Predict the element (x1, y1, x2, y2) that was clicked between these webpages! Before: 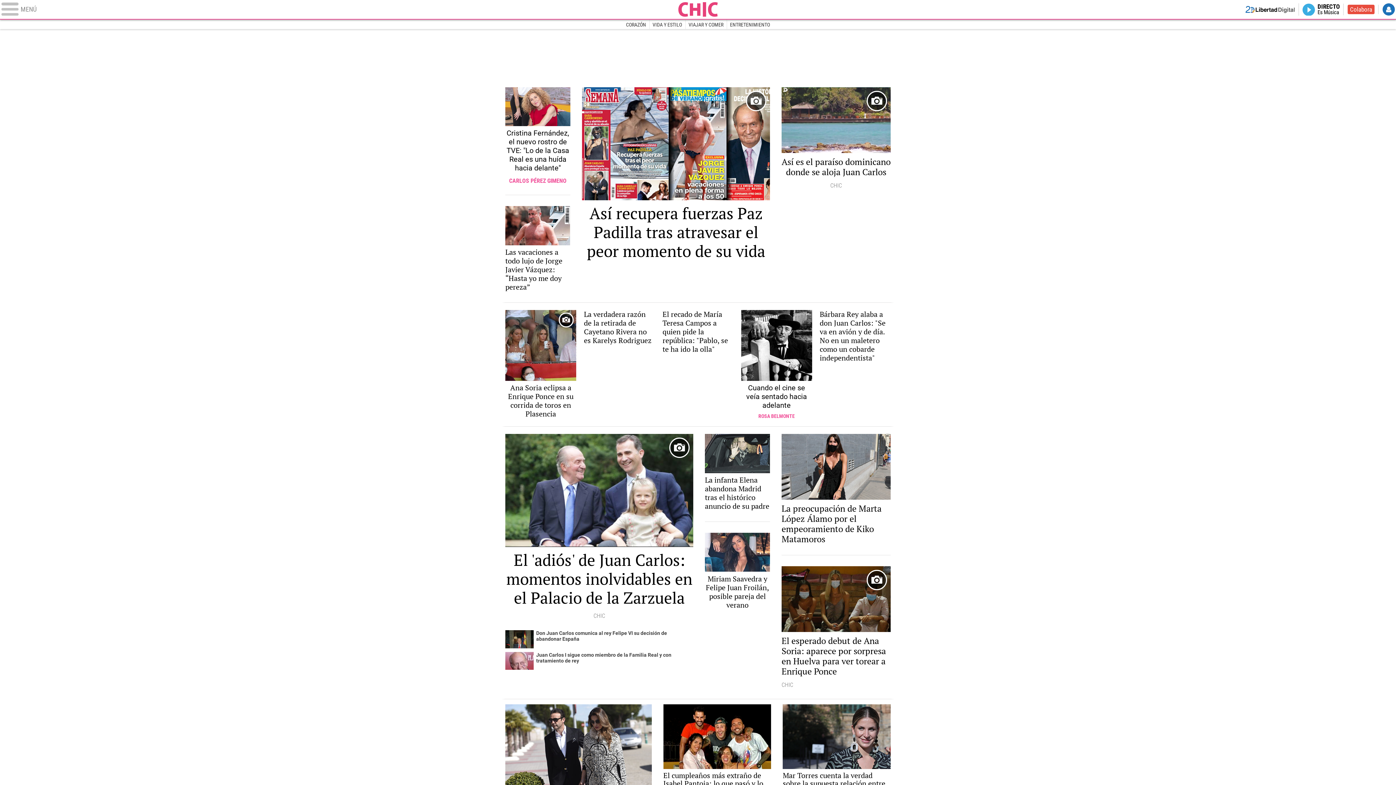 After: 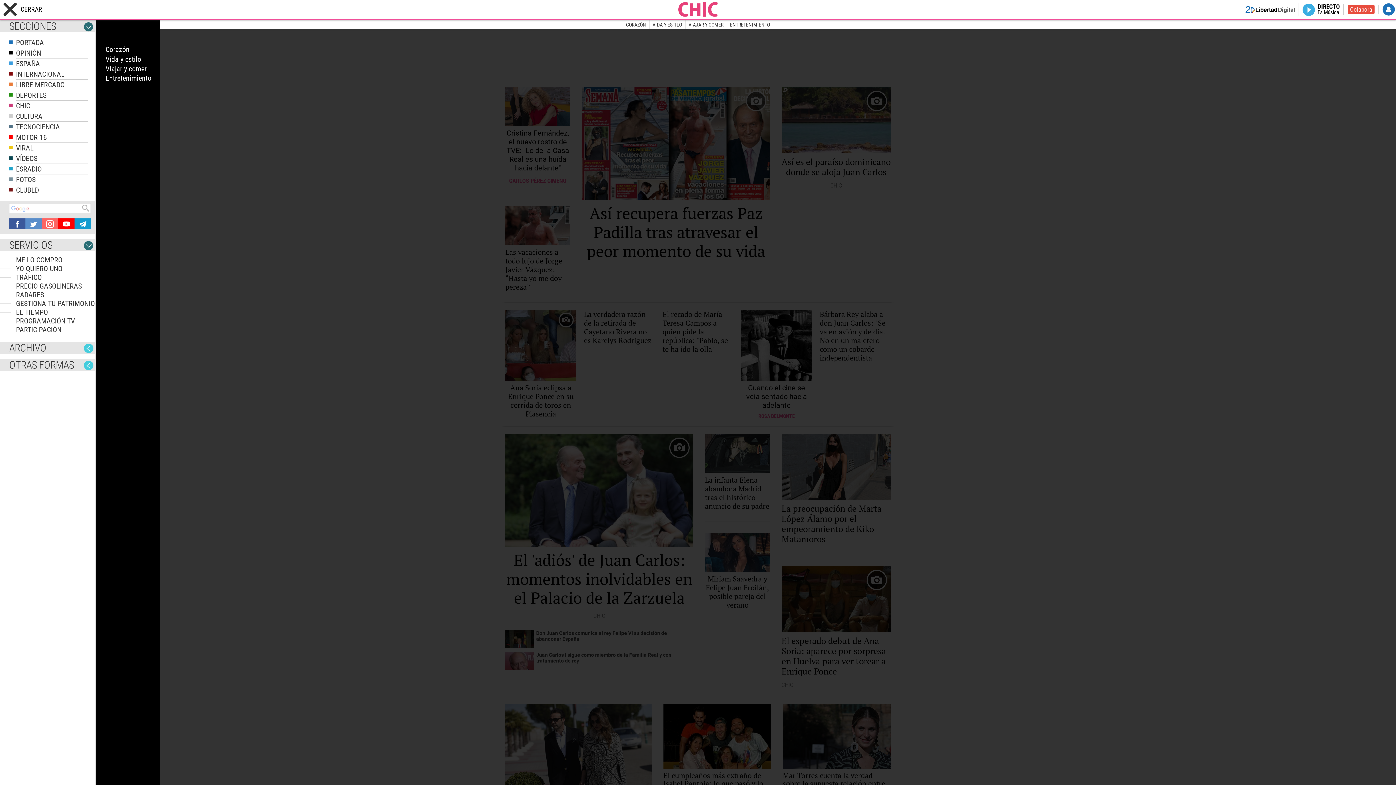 Action: bbox: (0, 2, 676, 16) label: Abrir el menú de la web